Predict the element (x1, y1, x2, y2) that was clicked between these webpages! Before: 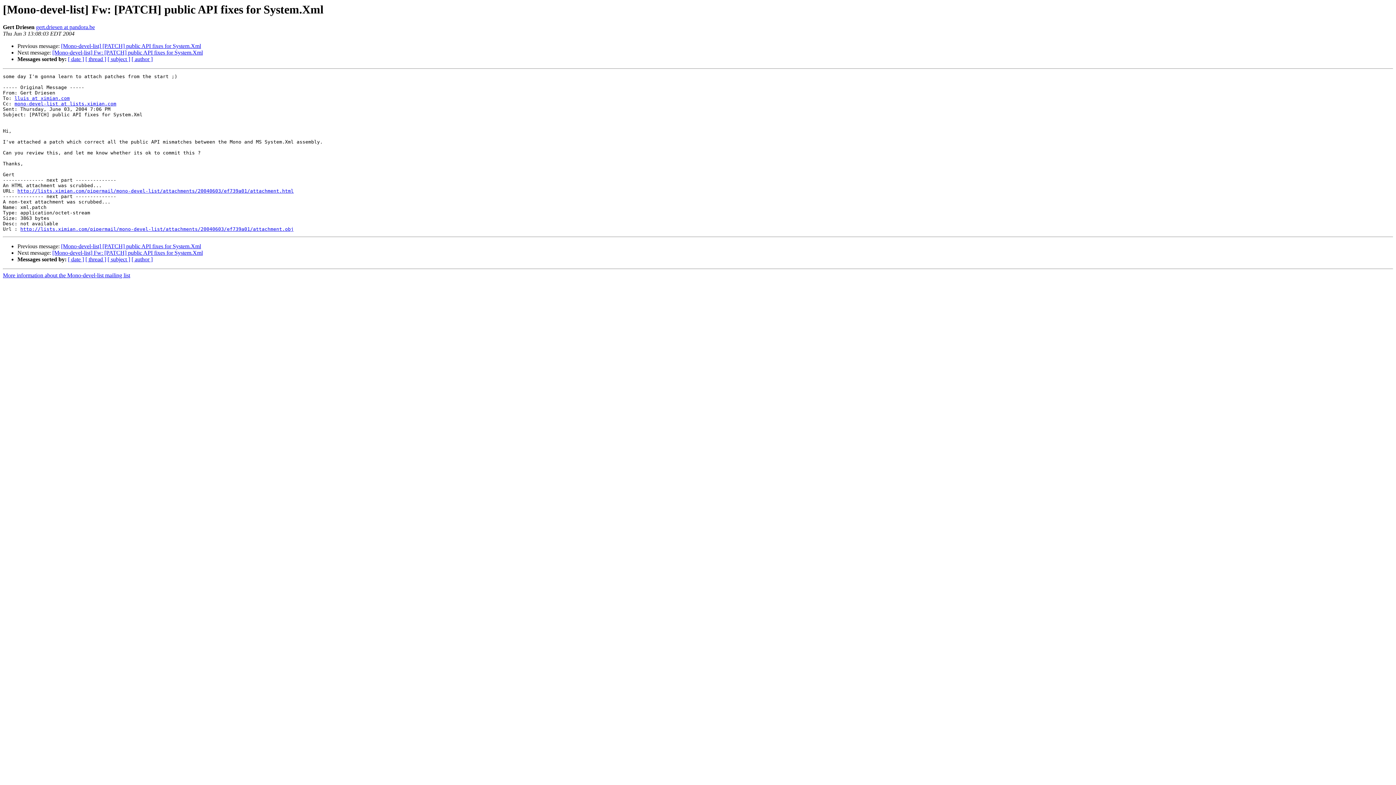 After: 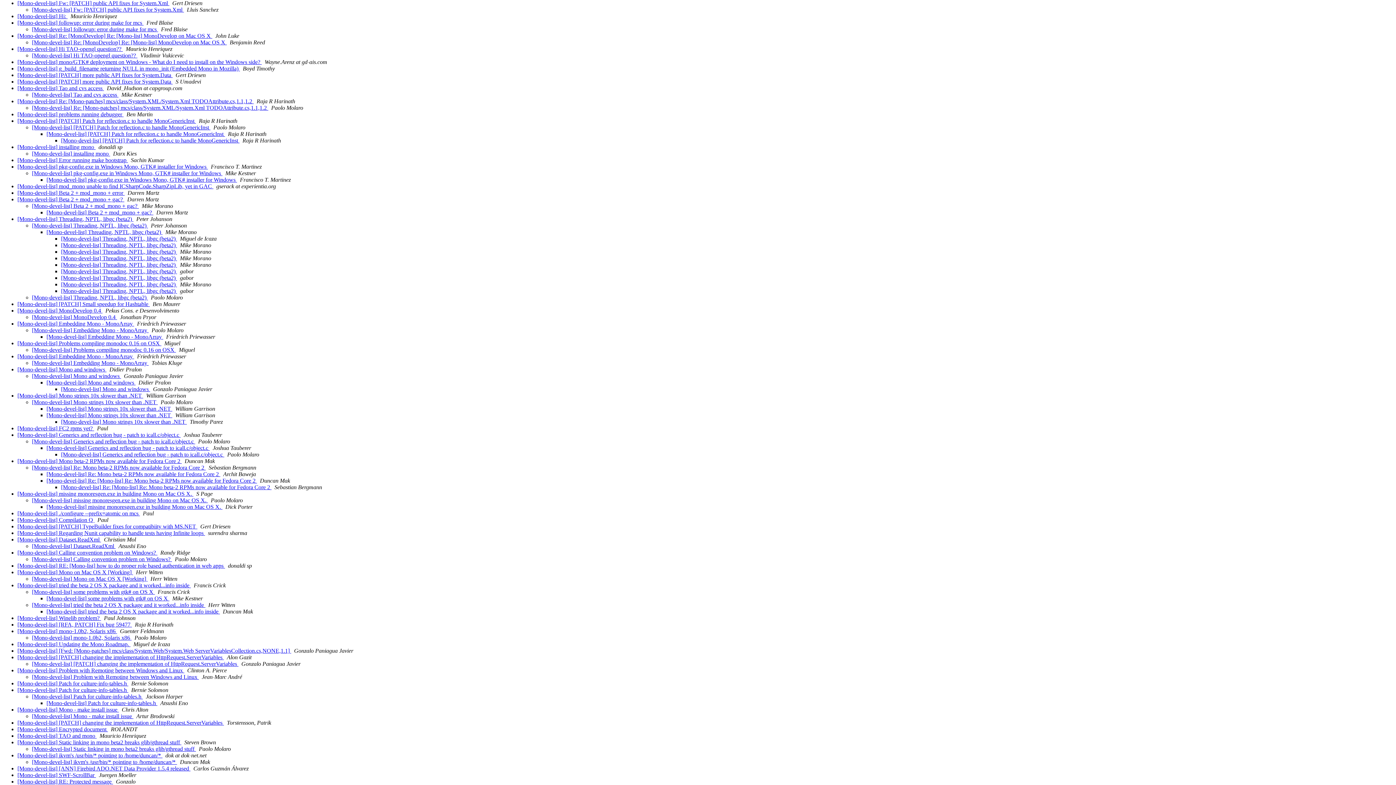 Action: label: [ thread ] bbox: (85, 256, 106, 262)